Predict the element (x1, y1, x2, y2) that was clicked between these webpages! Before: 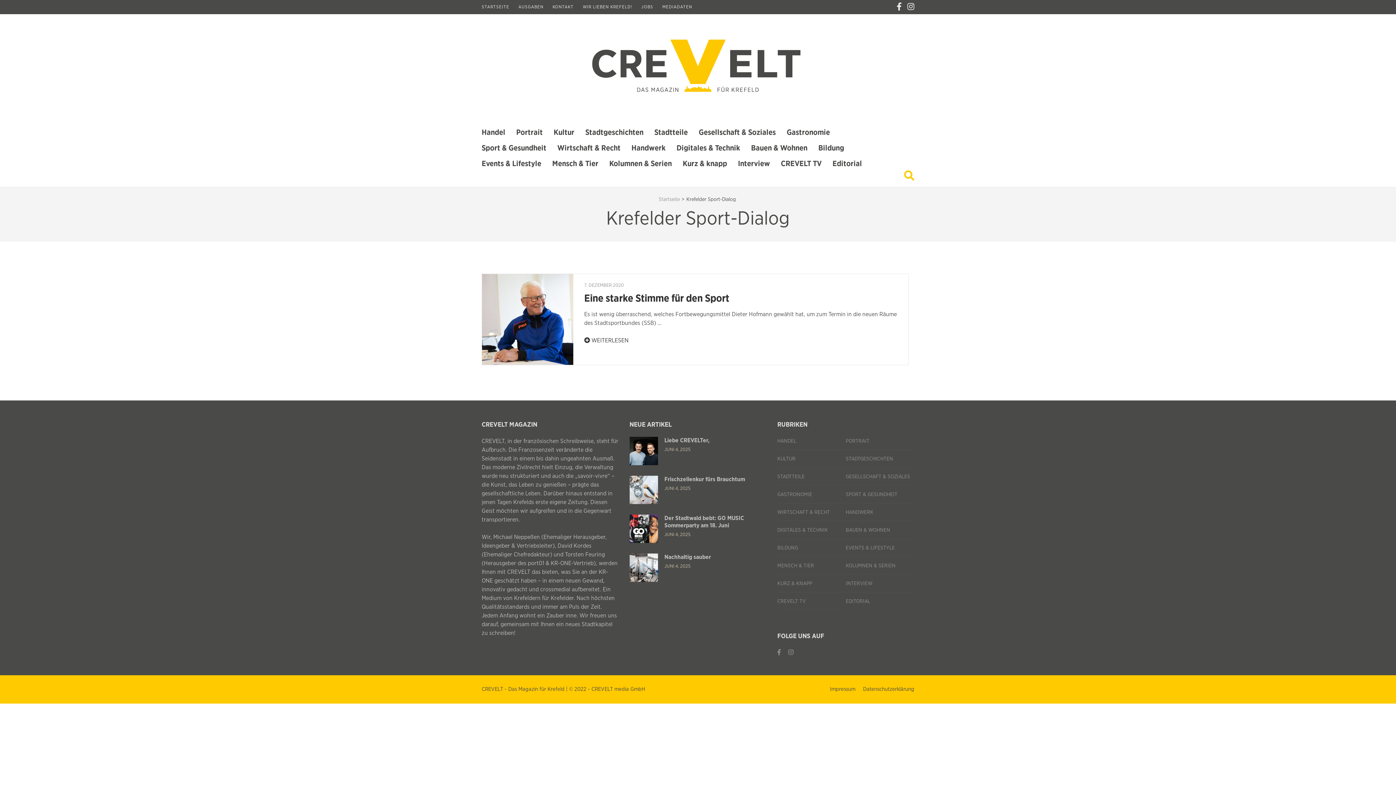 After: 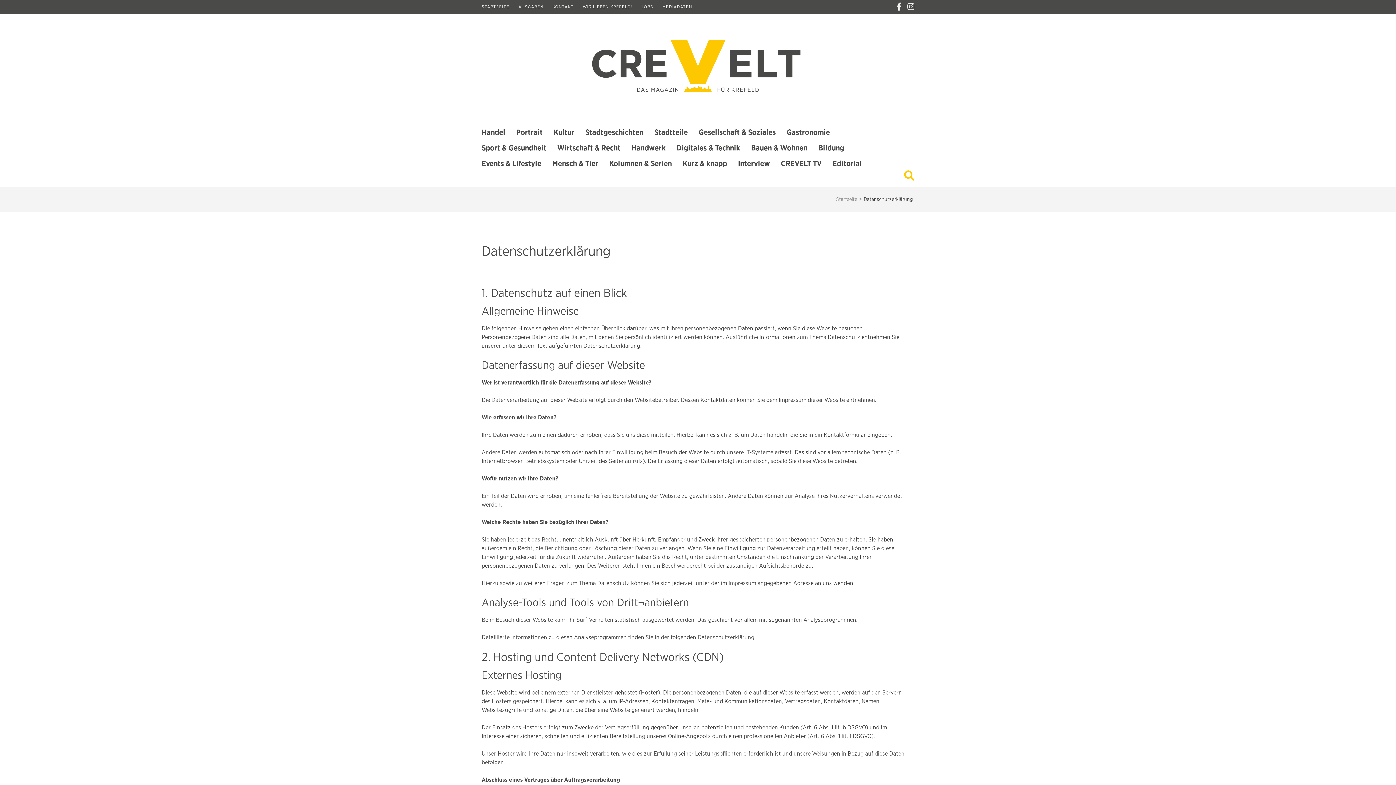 Action: bbox: (863, 686, 914, 692) label: Datenschutzerklärung